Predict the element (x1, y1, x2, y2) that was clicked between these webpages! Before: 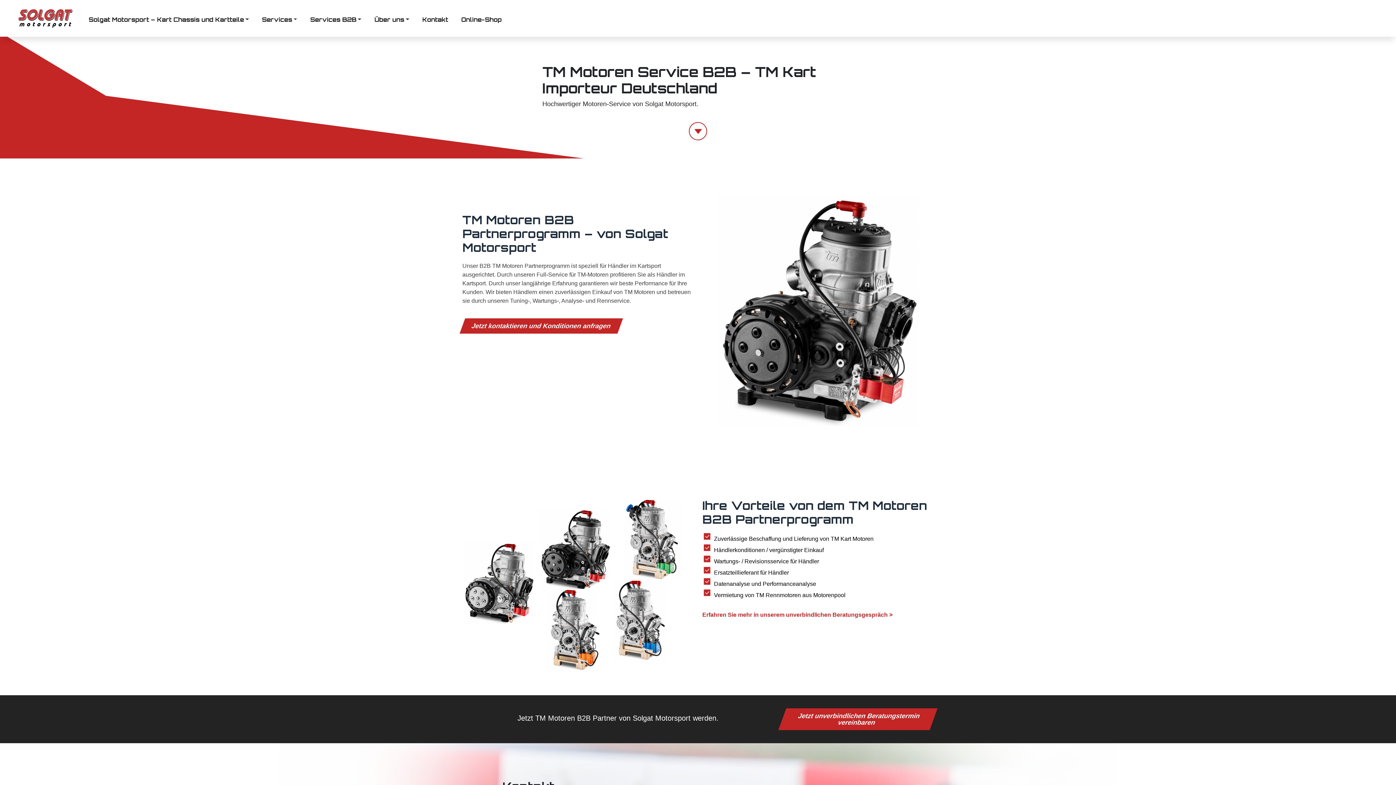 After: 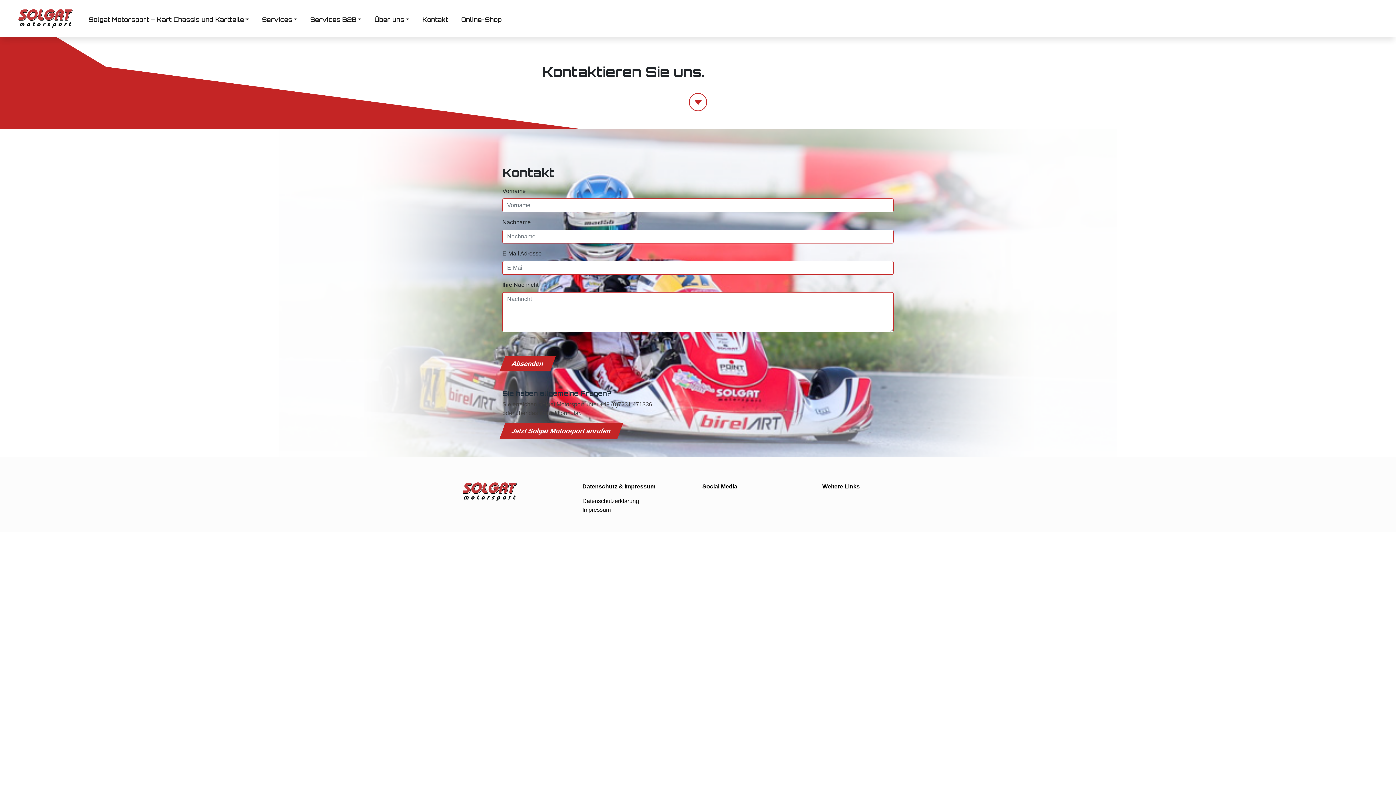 Action: bbox: (462, 323, 620, 329) label: Jetzt kontaktieren und Konditionen anfragen